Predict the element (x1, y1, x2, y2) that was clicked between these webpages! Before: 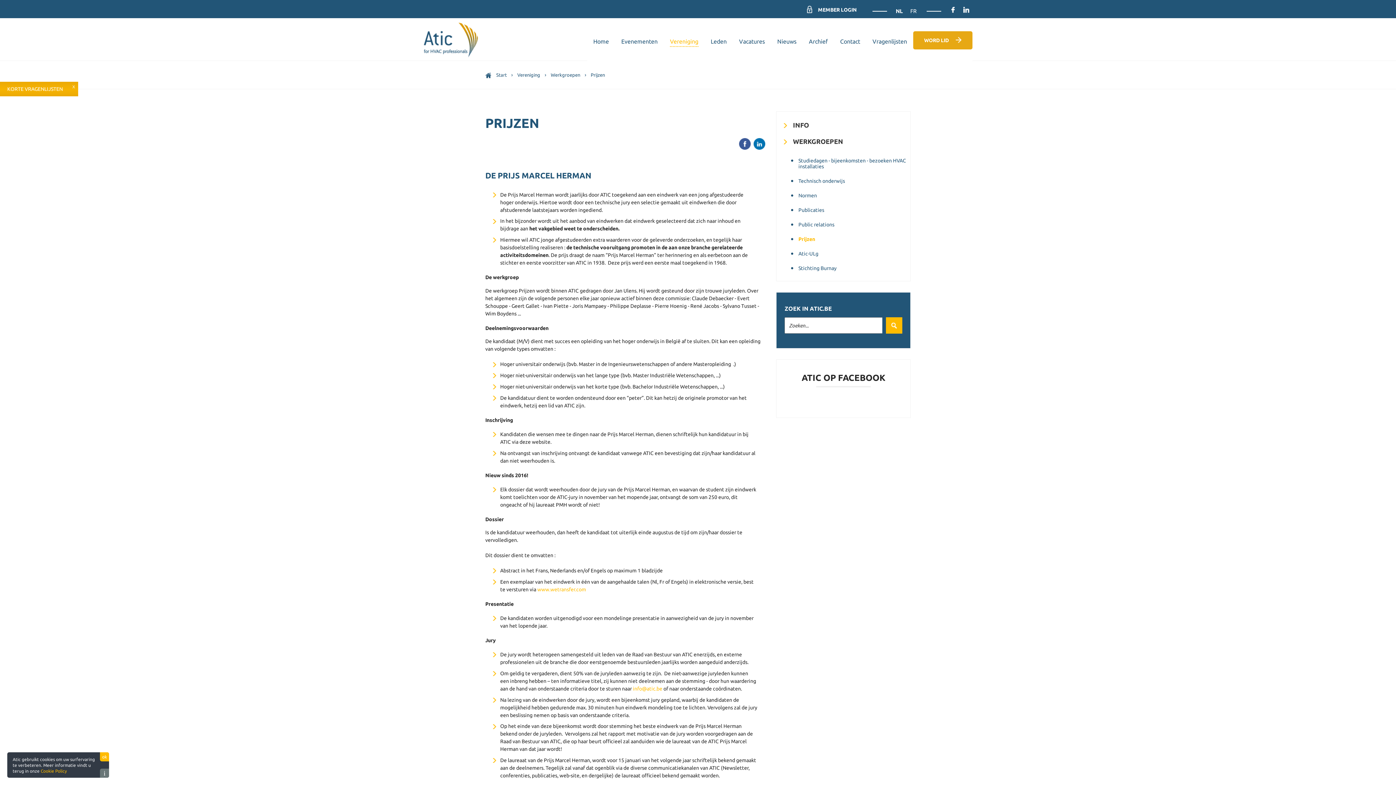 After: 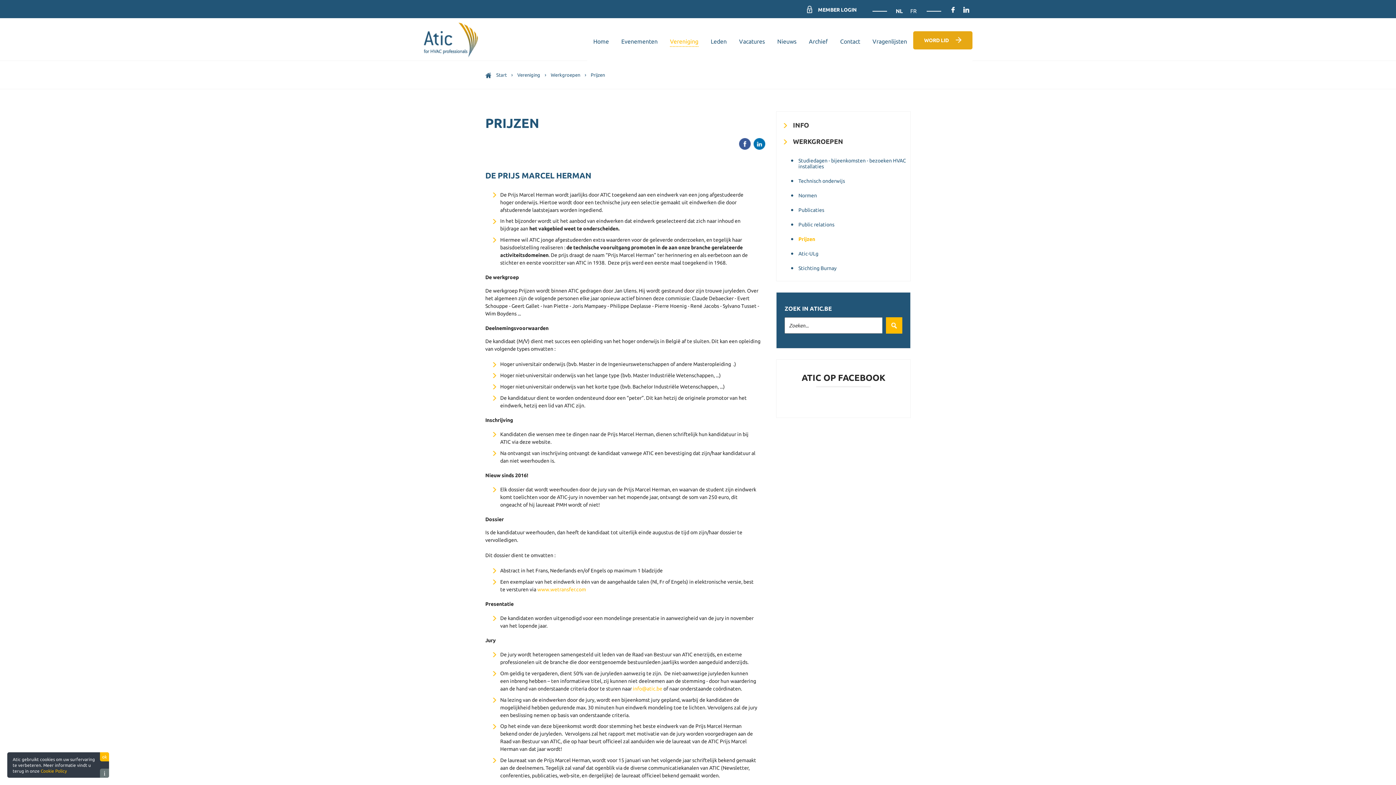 Action: label: Prijzen bbox: (784, 232, 910, 246)